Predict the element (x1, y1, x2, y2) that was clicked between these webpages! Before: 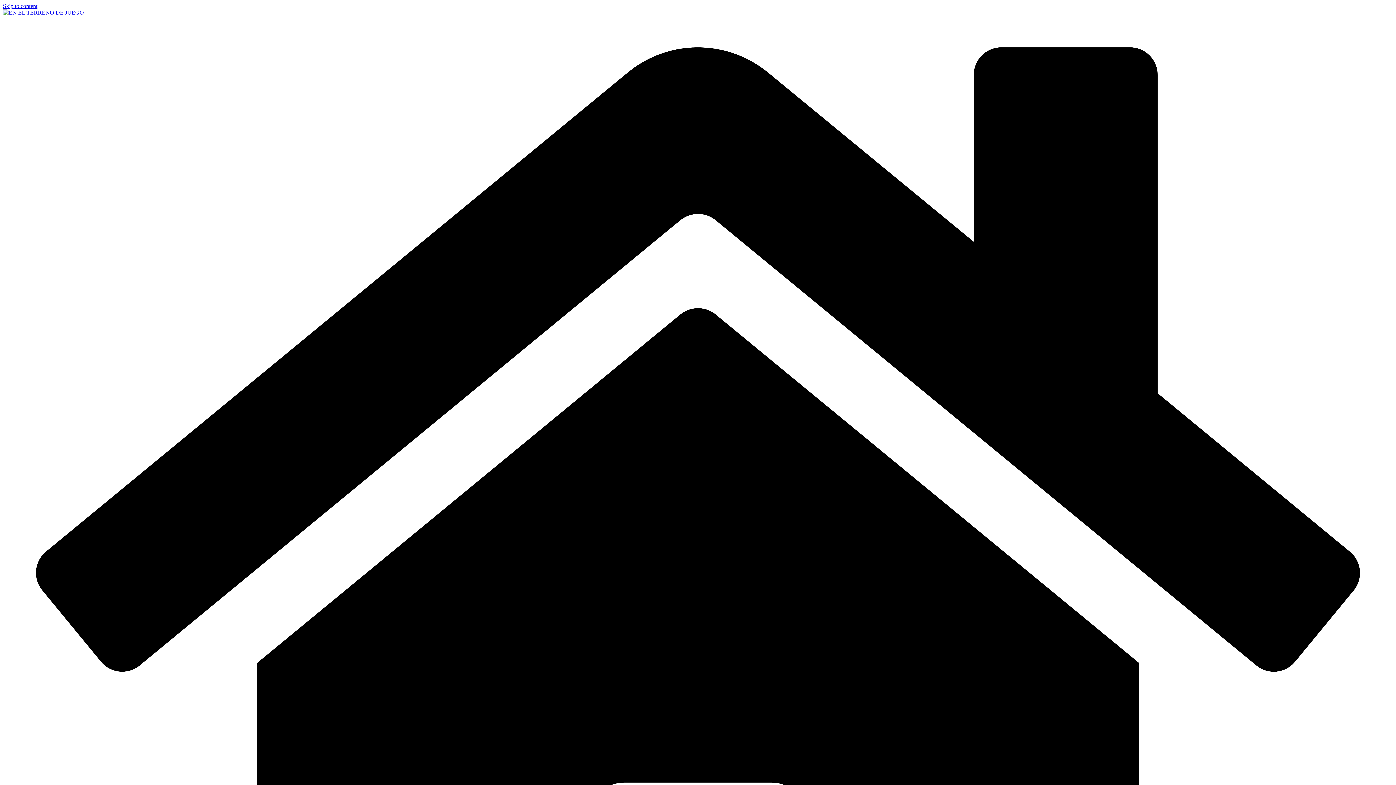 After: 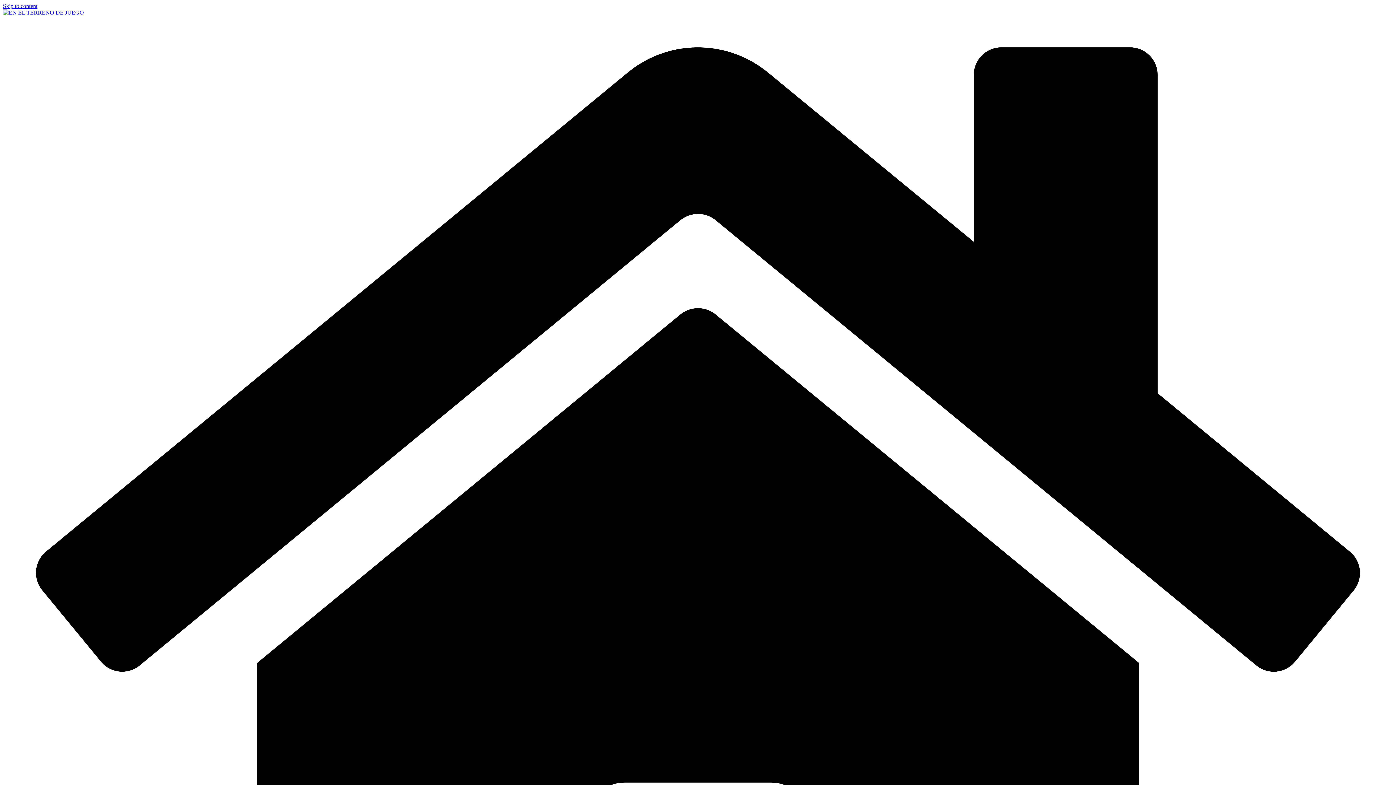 Action: bbox: (2, 2, 37, 9) label: Skip to content